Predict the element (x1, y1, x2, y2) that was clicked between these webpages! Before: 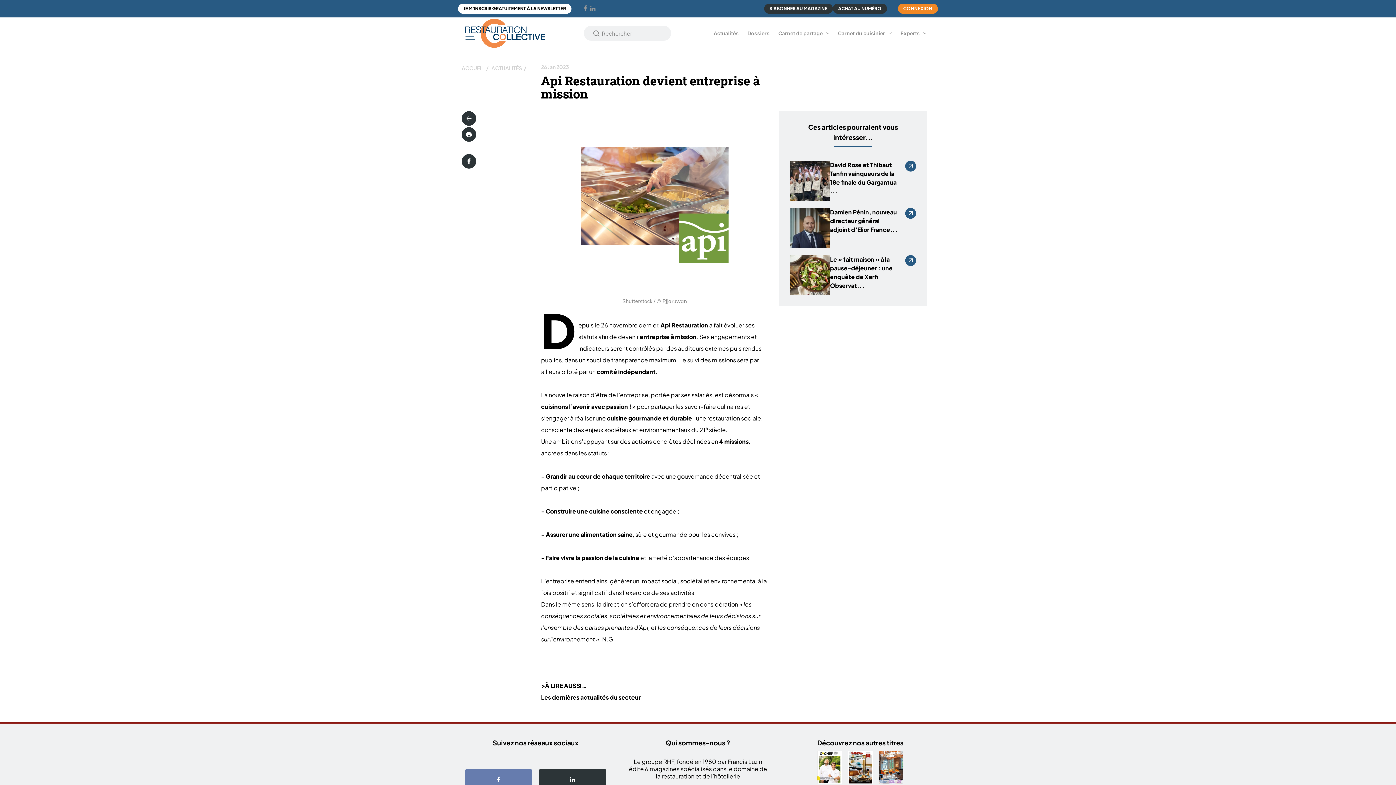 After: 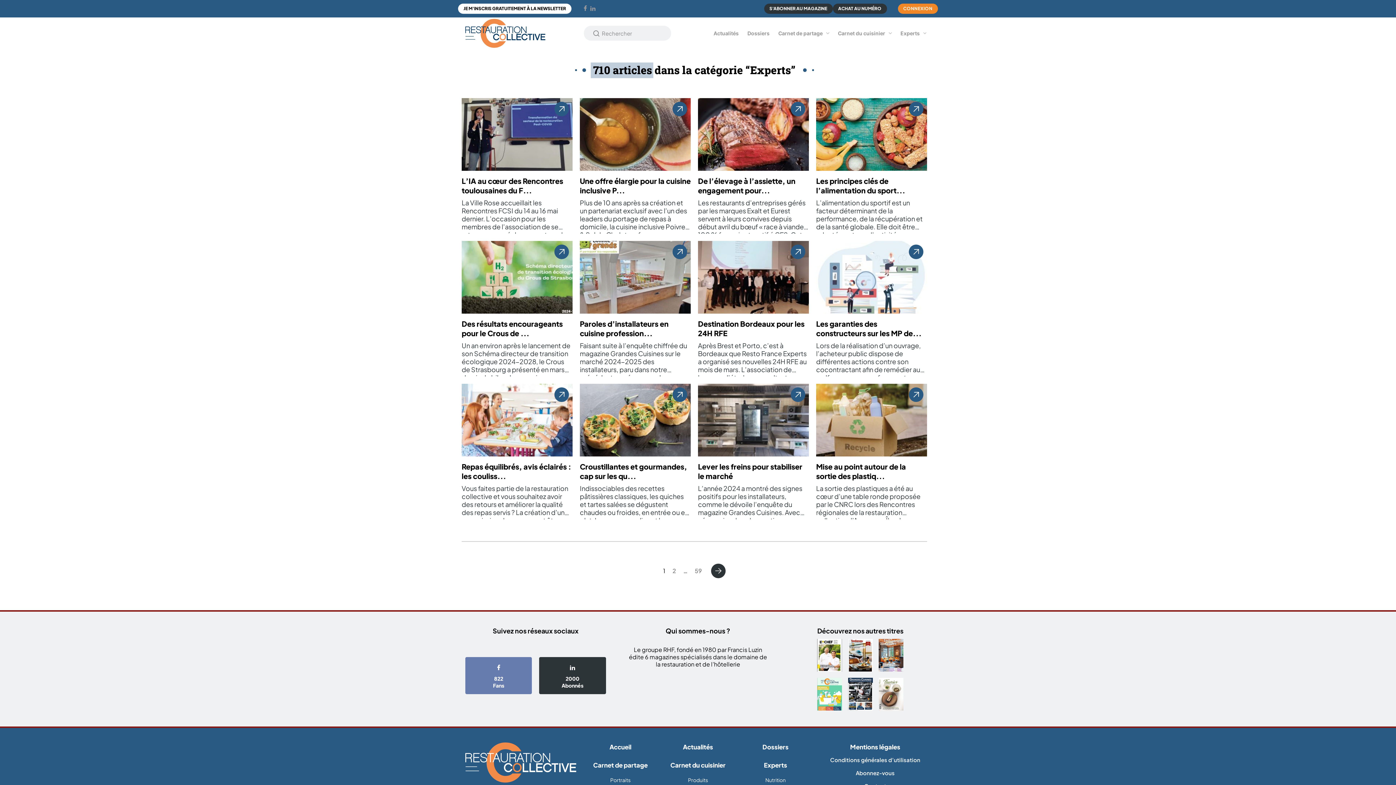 Action: bbox: (896, 22, 930, 43) label: Experts